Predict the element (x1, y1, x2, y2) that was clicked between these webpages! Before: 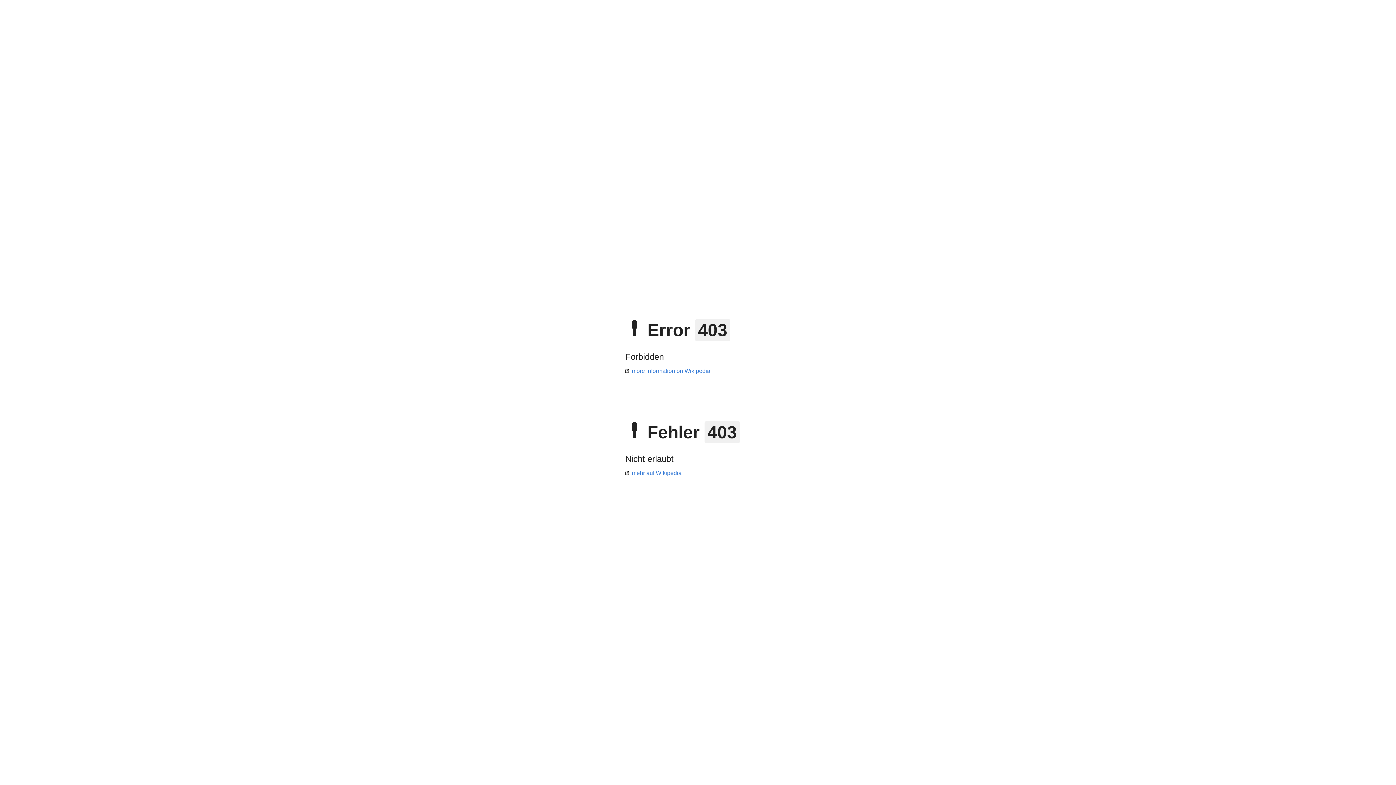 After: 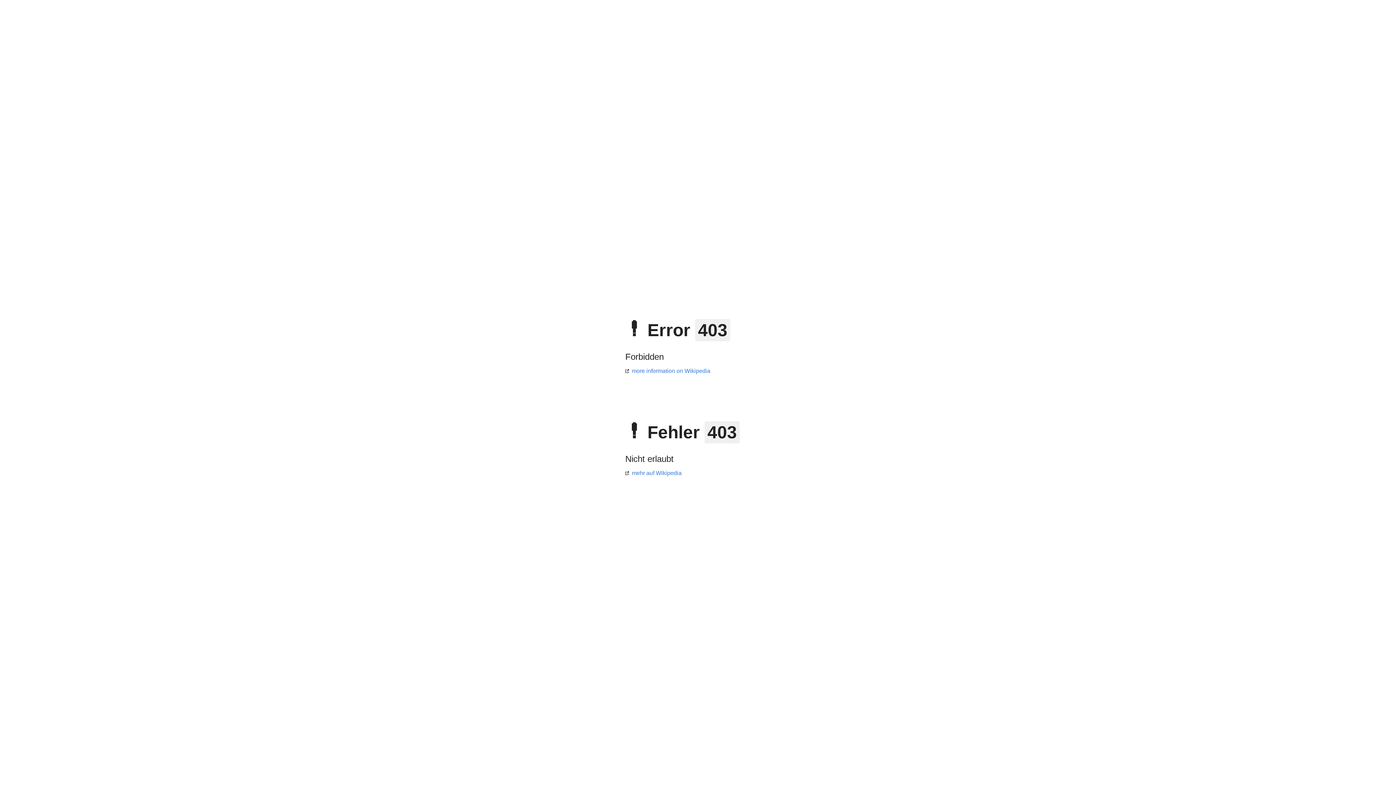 Action: bbox: (625, 368, 710, 374) label: more information on Wikipedia